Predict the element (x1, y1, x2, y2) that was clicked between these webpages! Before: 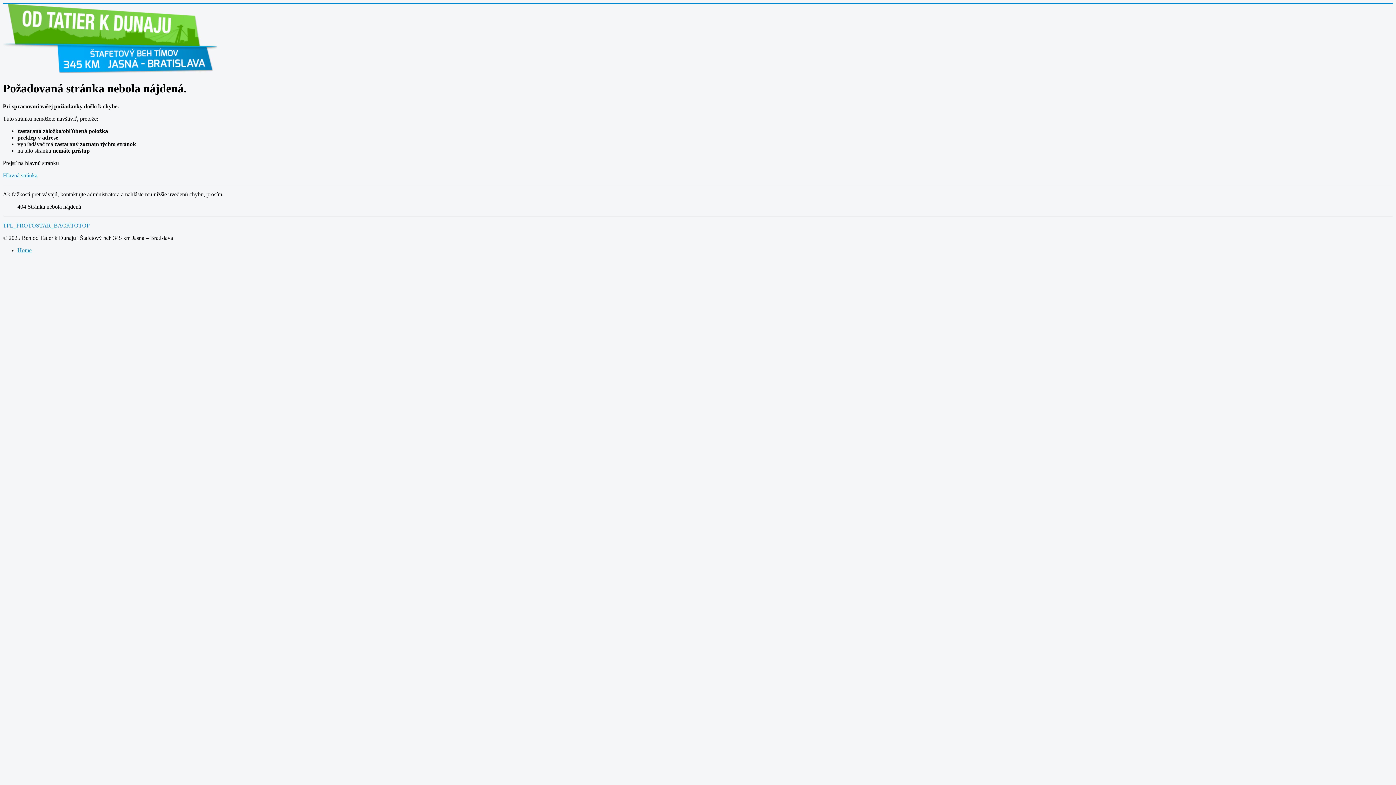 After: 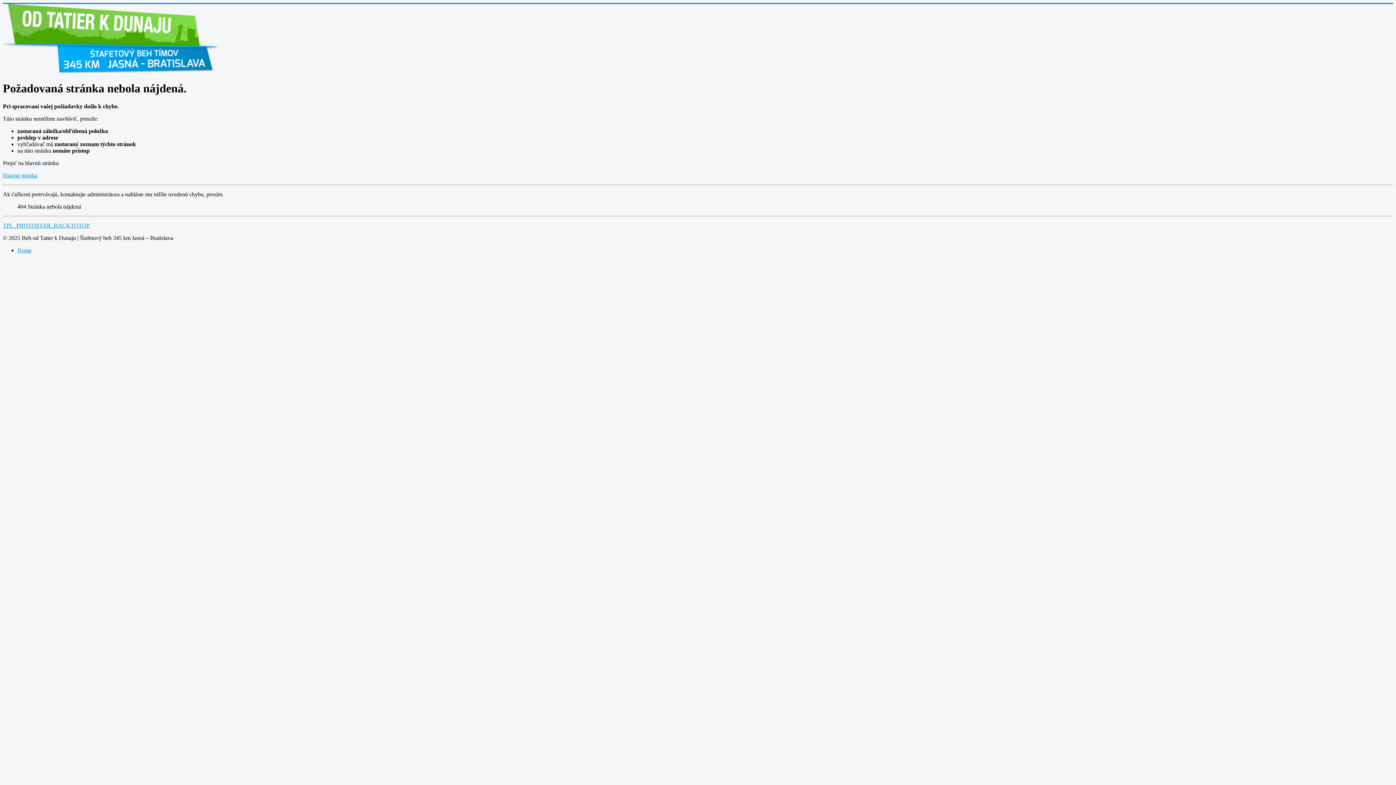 Action: bbox: (2, 222, 89, 228) label: TPL_PROTOSTAR_BACKTOTOP